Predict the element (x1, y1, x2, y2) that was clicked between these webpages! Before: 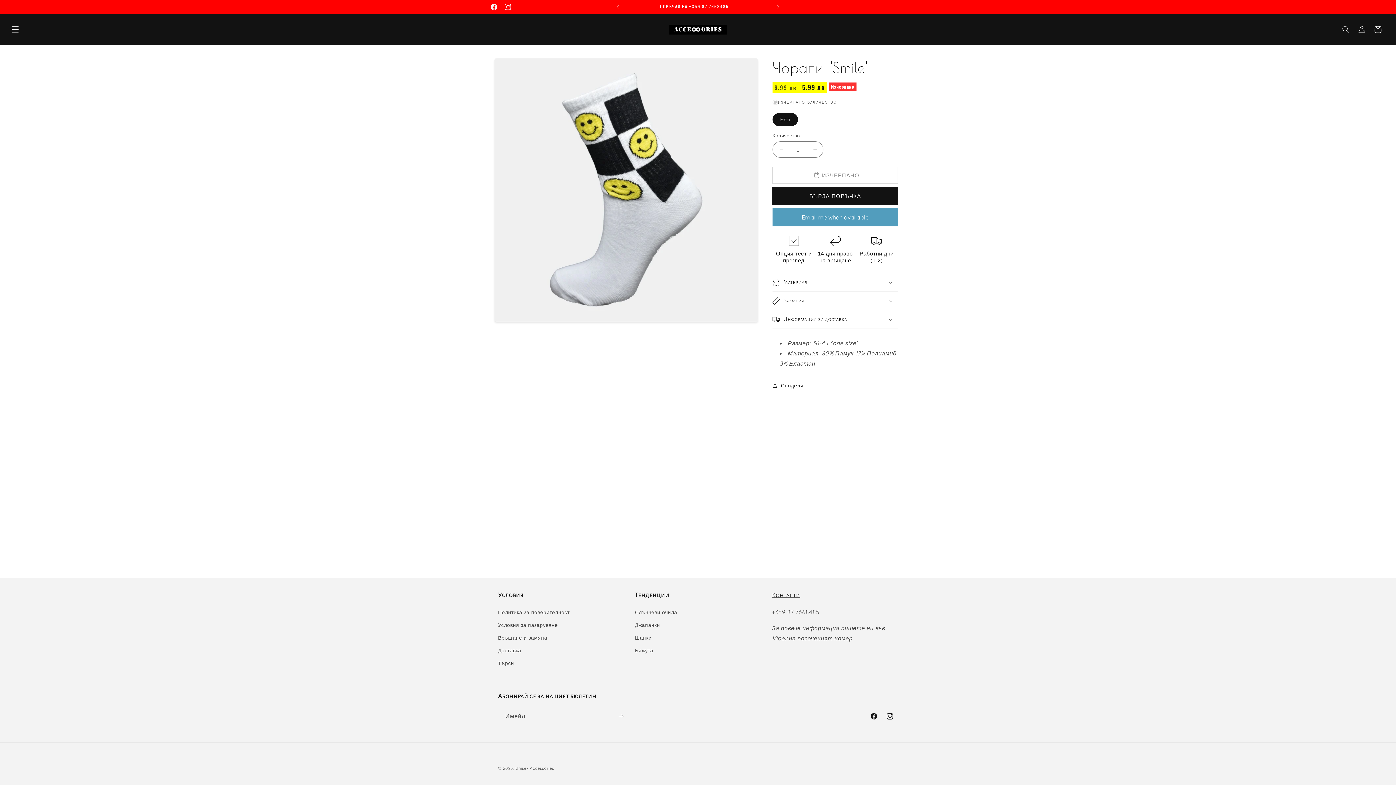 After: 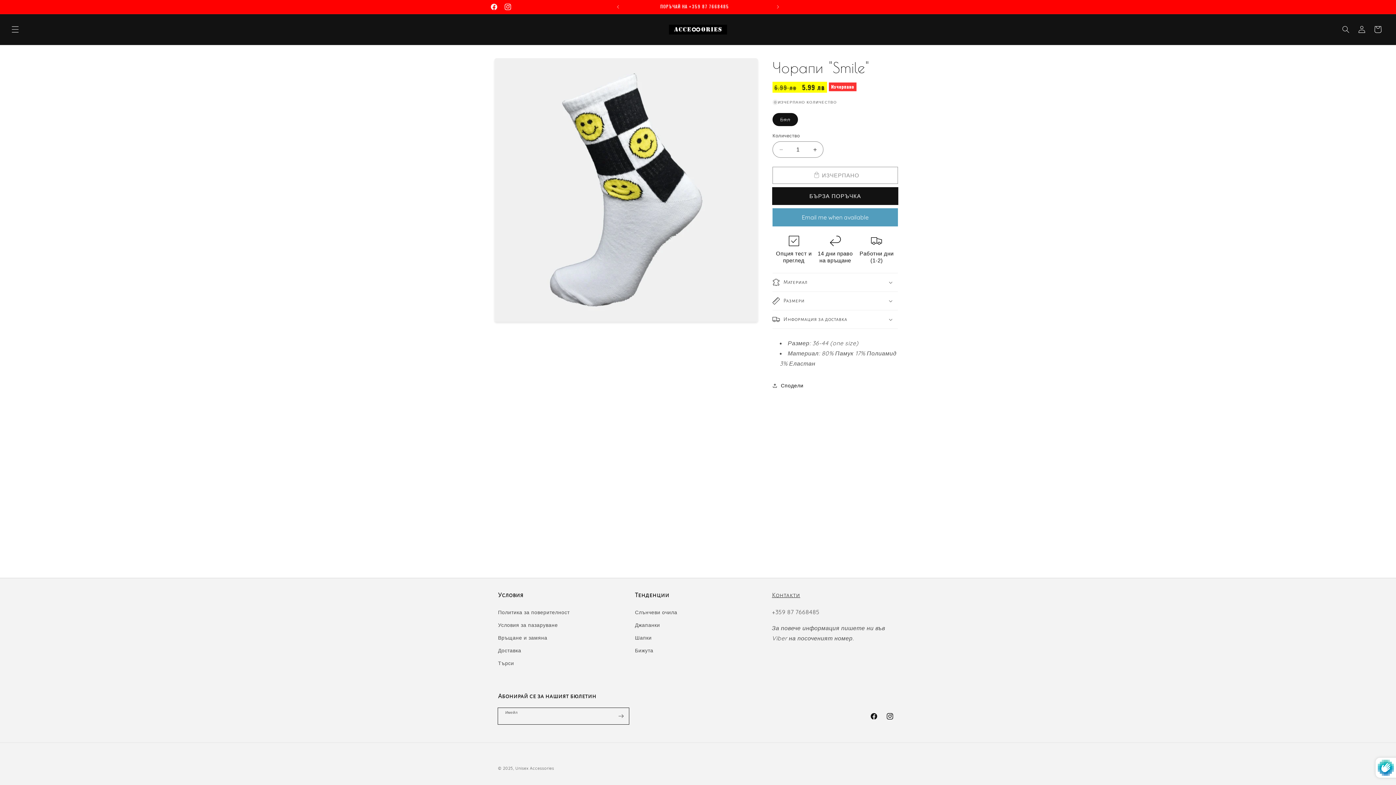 Action: bbox: (613, 708, 629, 724) label: Абониране